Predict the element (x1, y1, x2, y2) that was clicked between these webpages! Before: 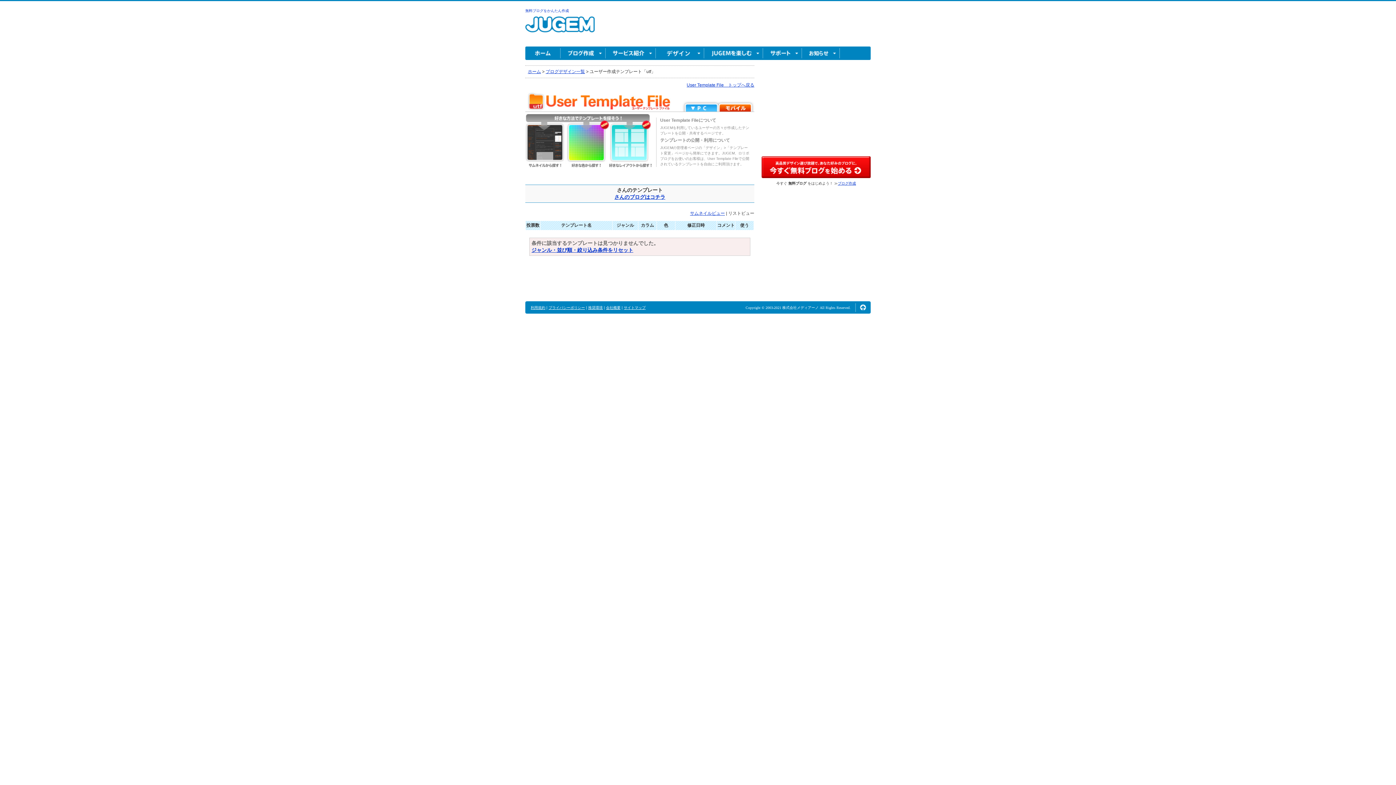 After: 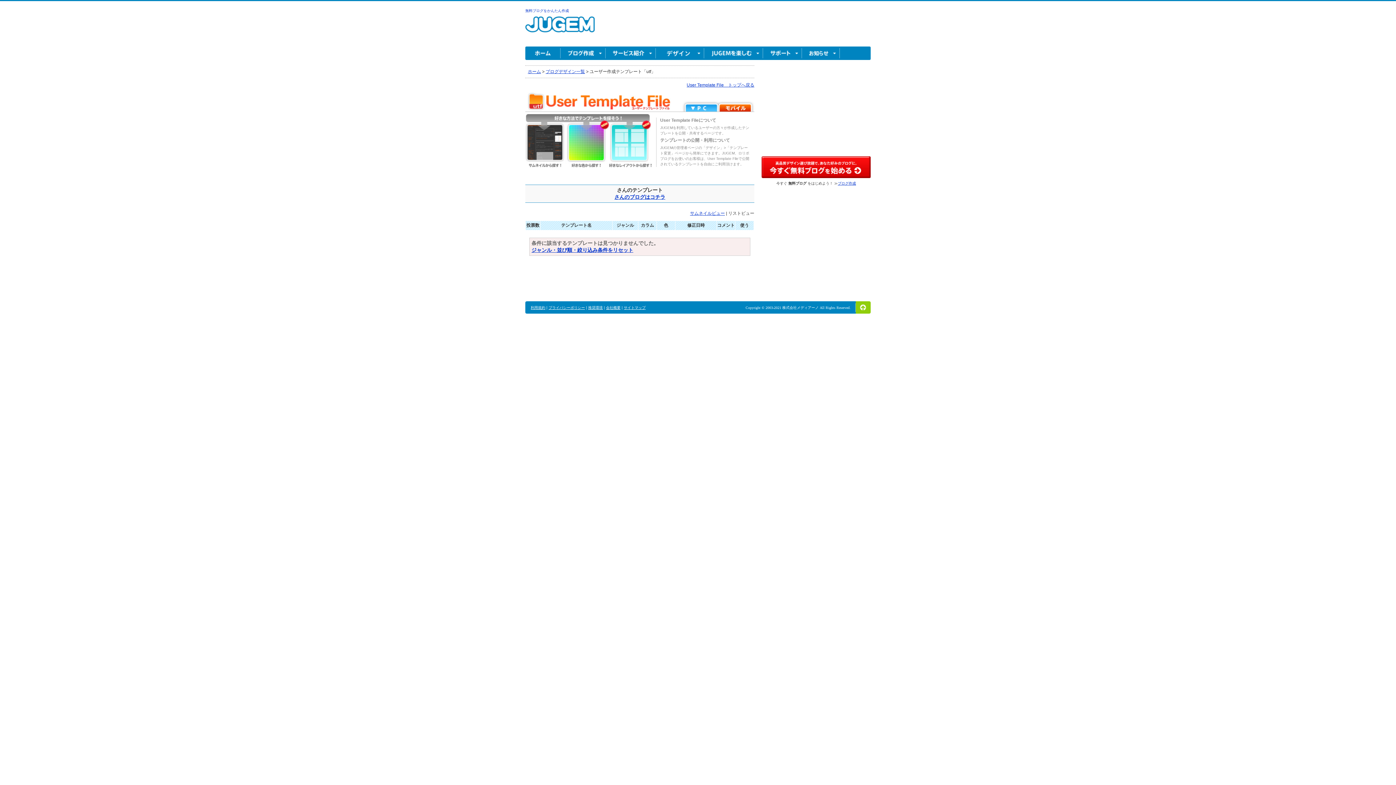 Action: bbox: (855, 301, 870, 313) label: ページの先頭へ↑